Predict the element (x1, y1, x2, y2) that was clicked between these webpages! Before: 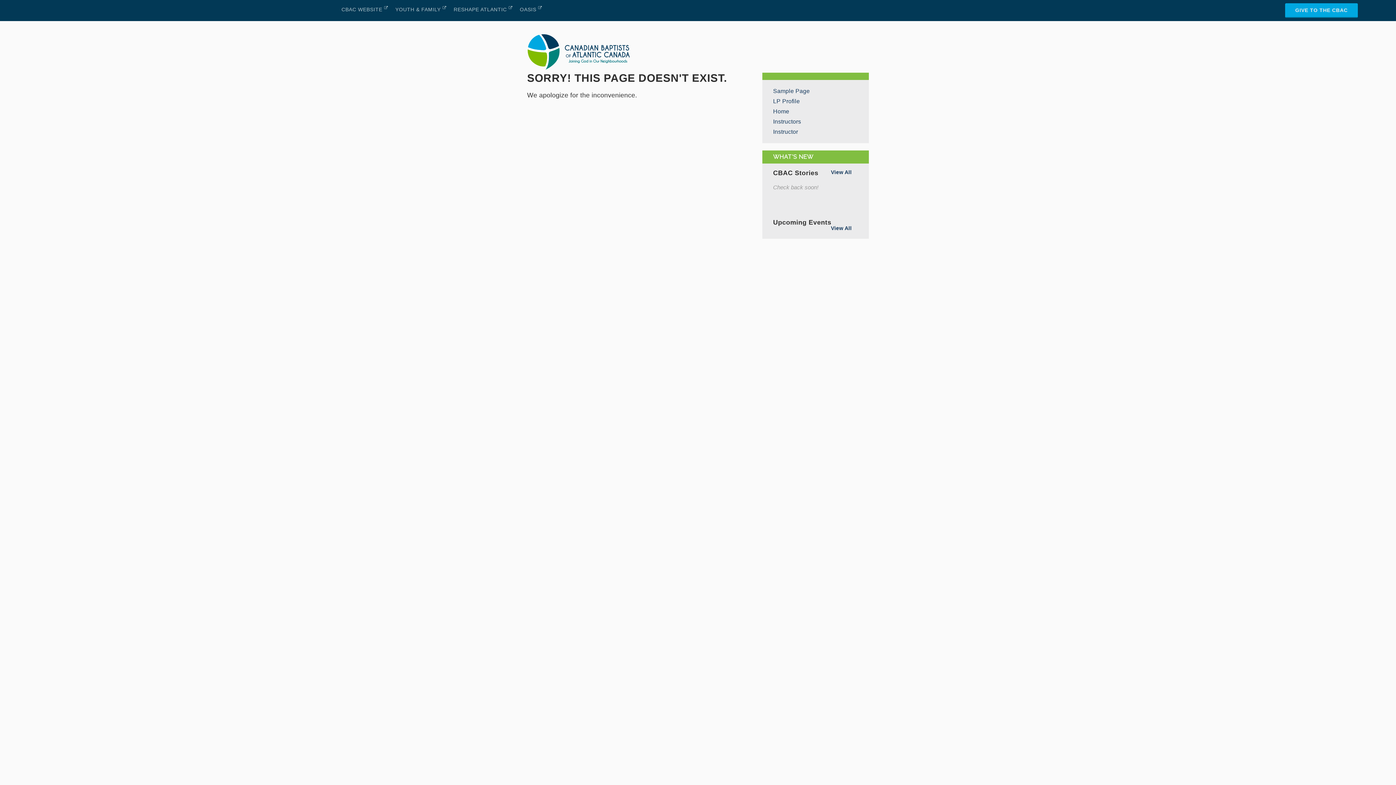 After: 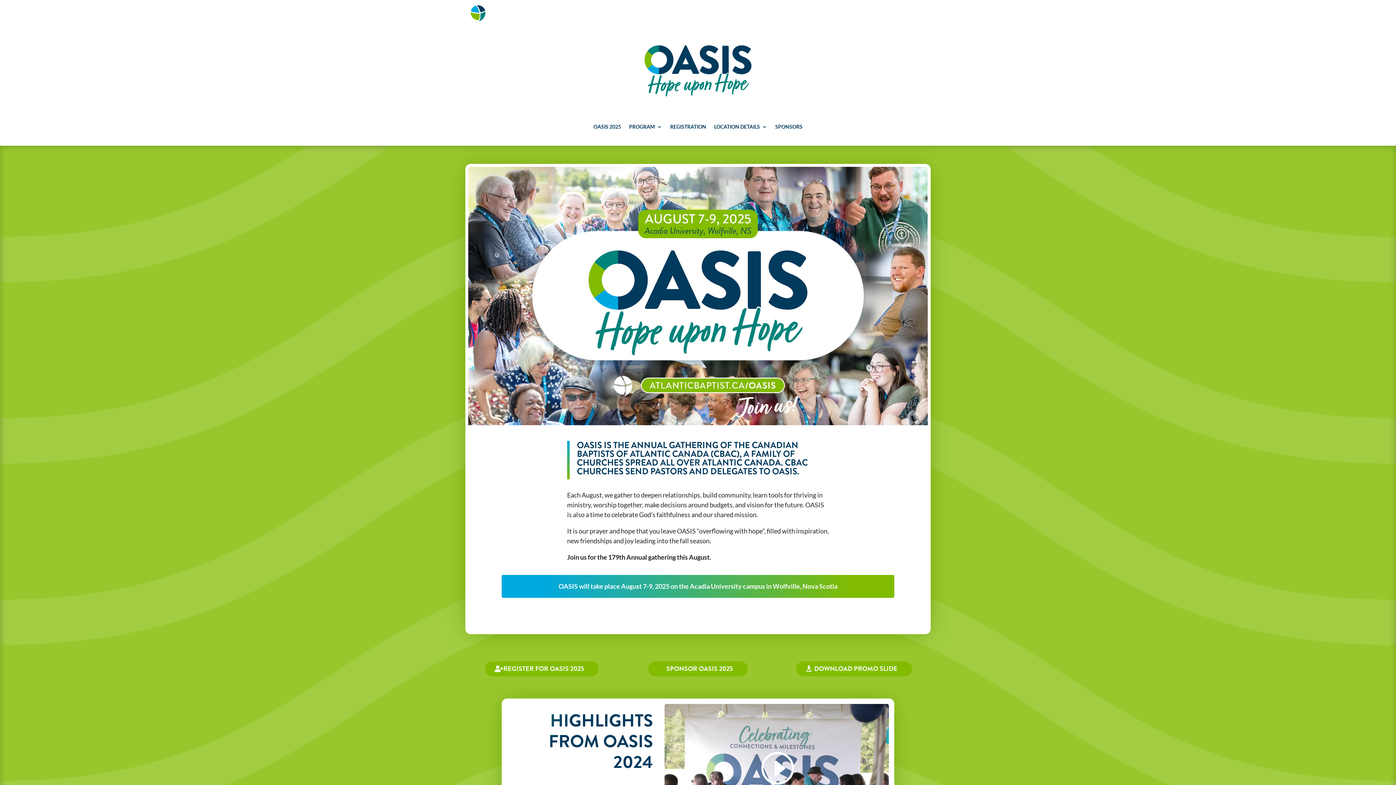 Action: label: OASIS bbox: (519, 3, 542, 13)